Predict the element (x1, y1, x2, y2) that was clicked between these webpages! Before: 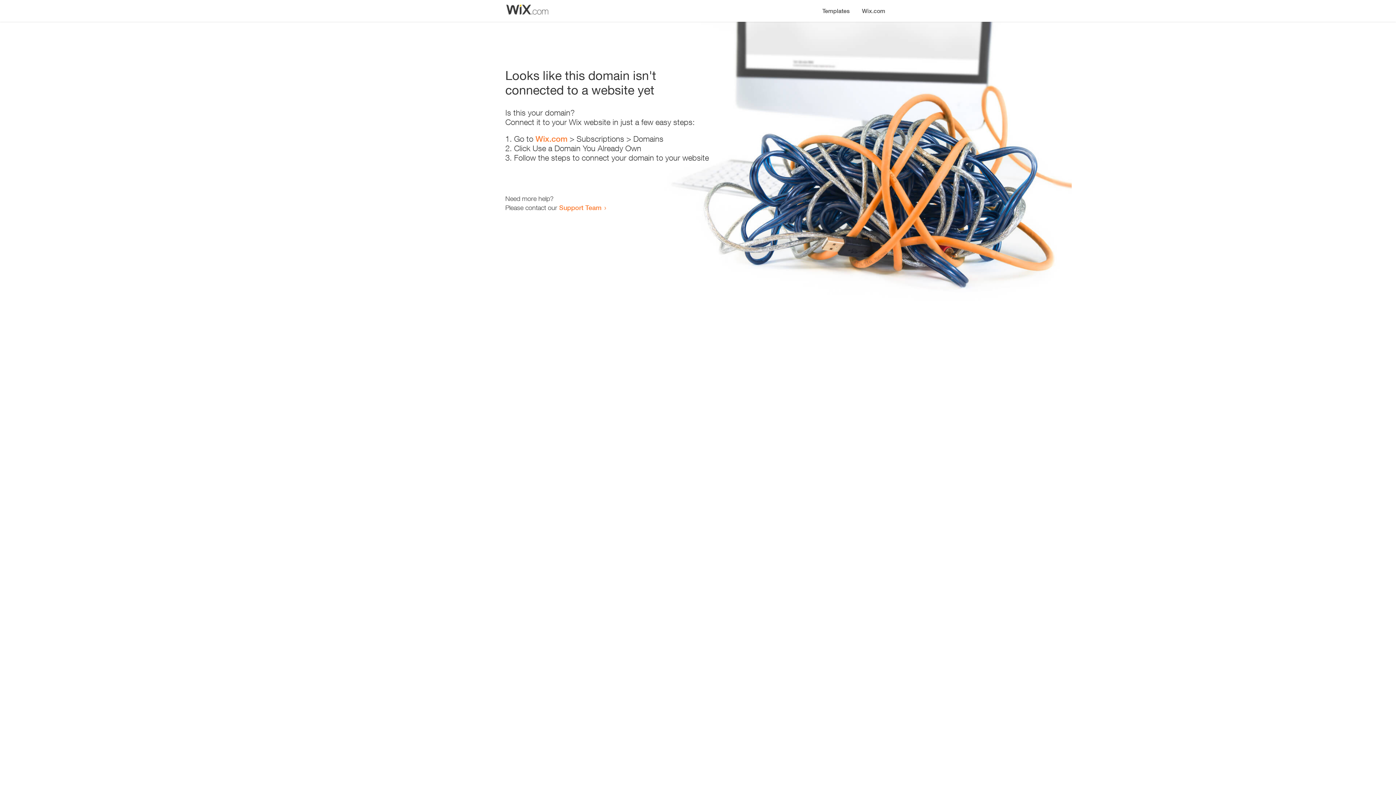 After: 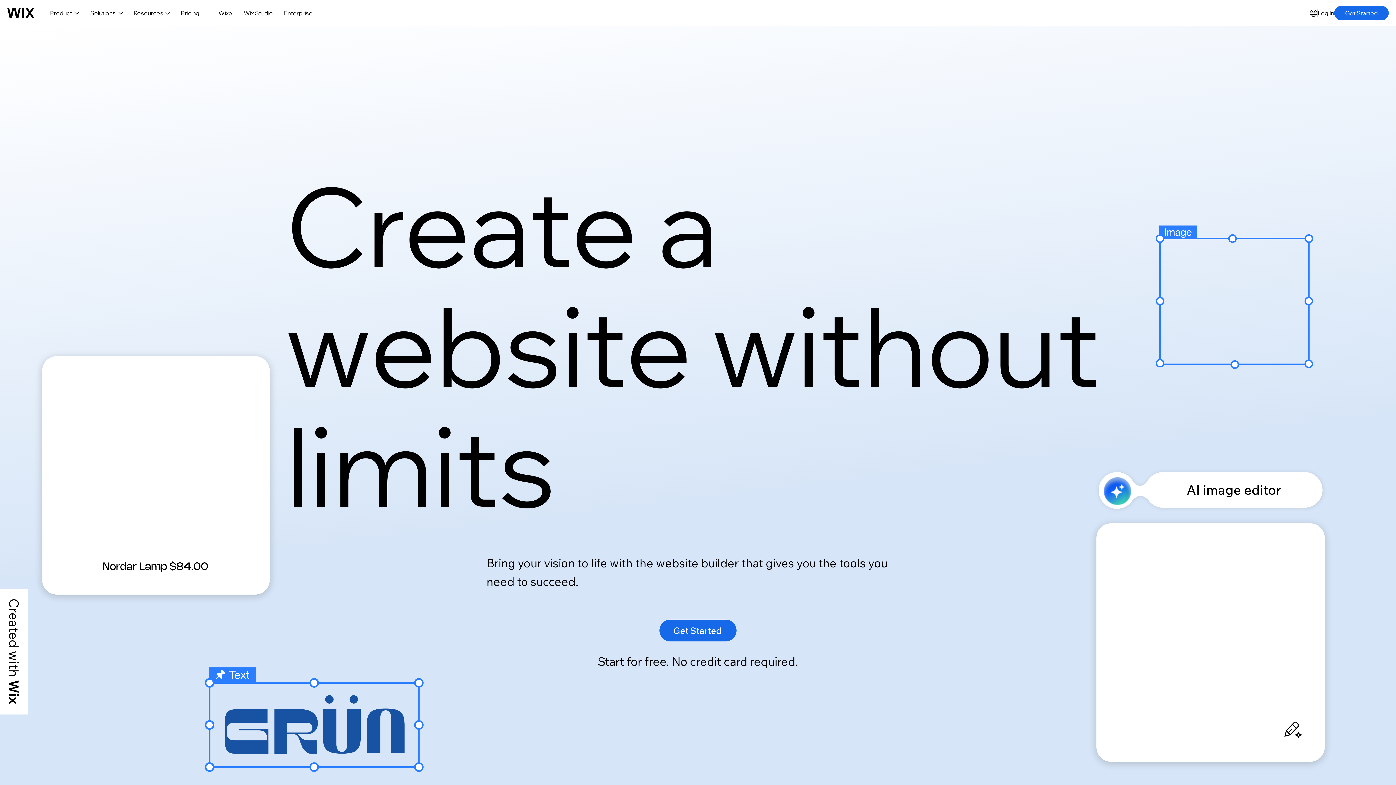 Action: bbox: (535, 134, 567, 143) label: Wix.com